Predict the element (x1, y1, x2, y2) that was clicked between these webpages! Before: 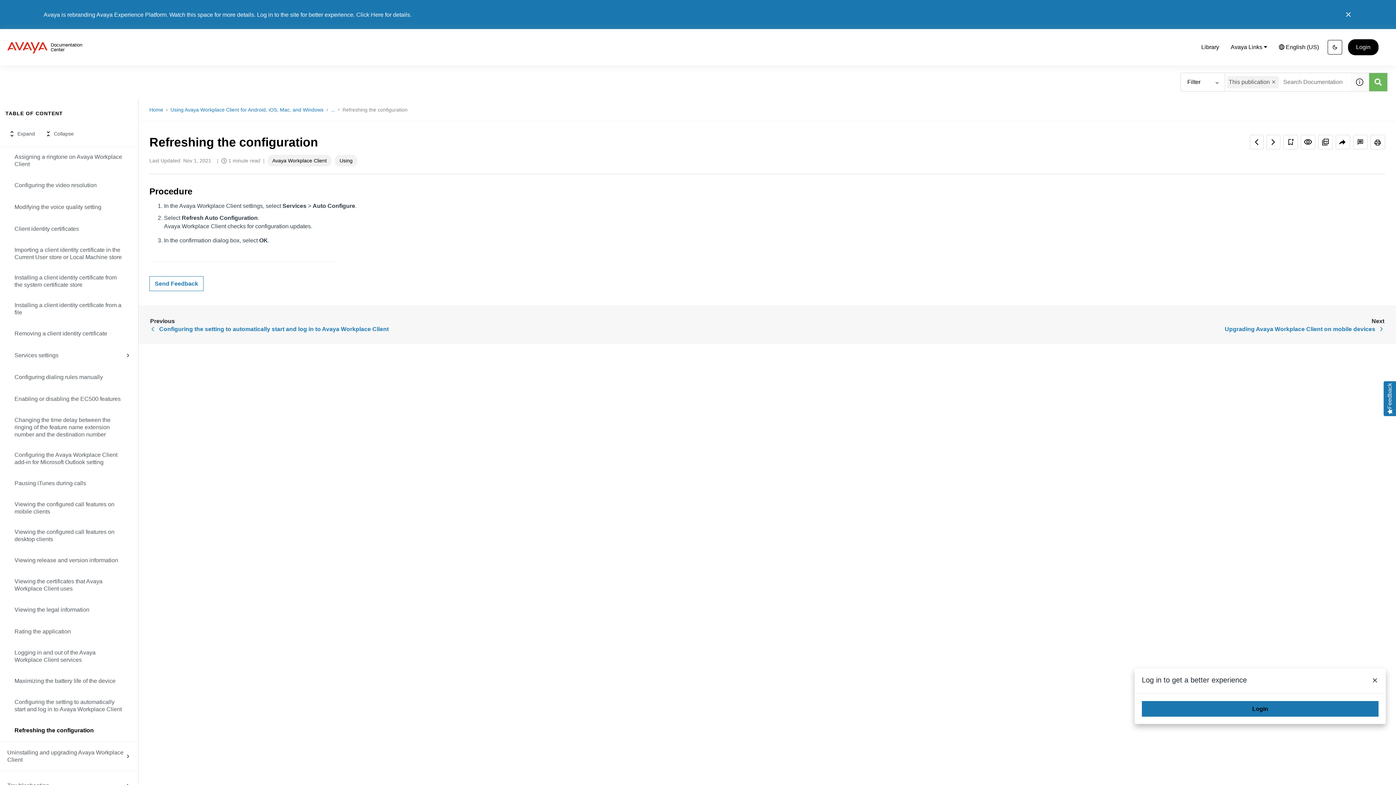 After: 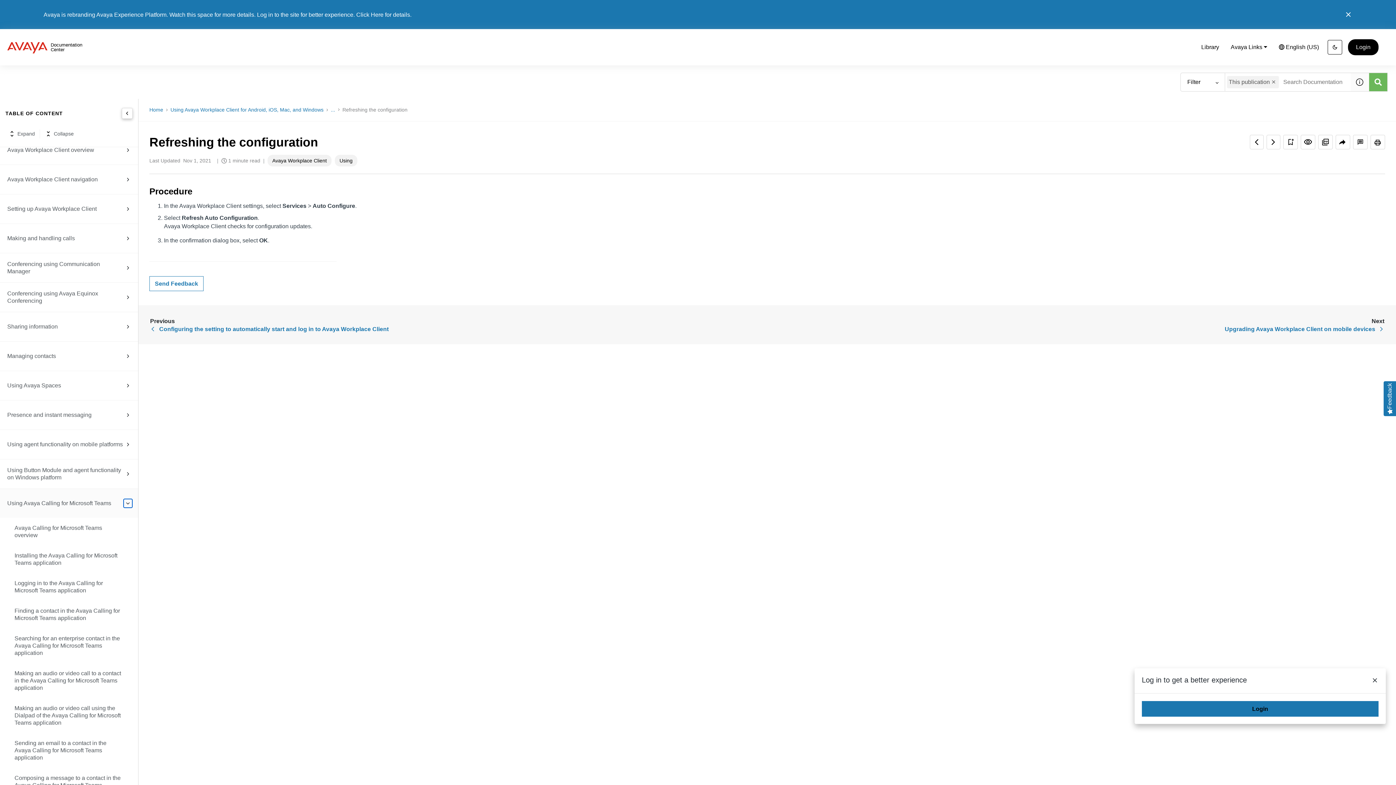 Action: bbox: (123, 569, 132, 578)